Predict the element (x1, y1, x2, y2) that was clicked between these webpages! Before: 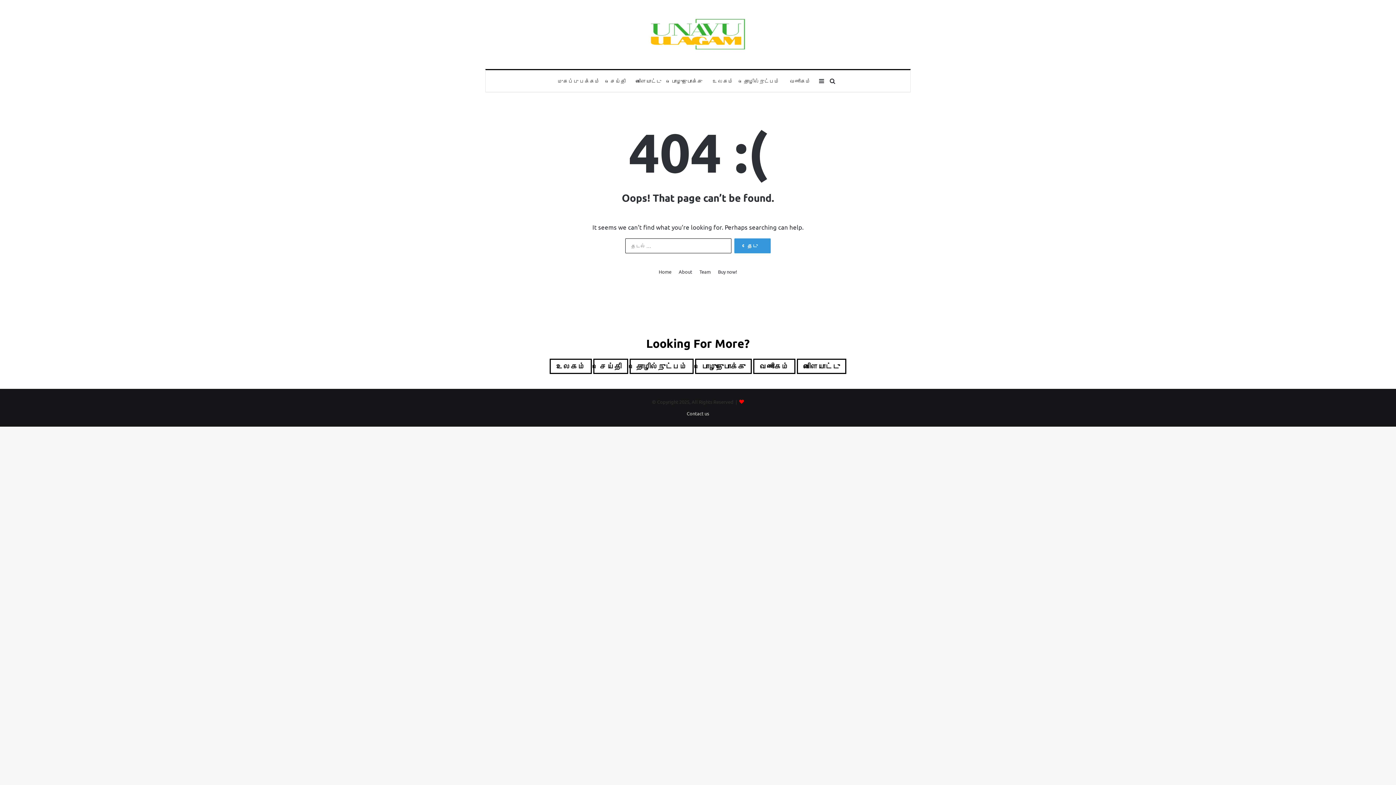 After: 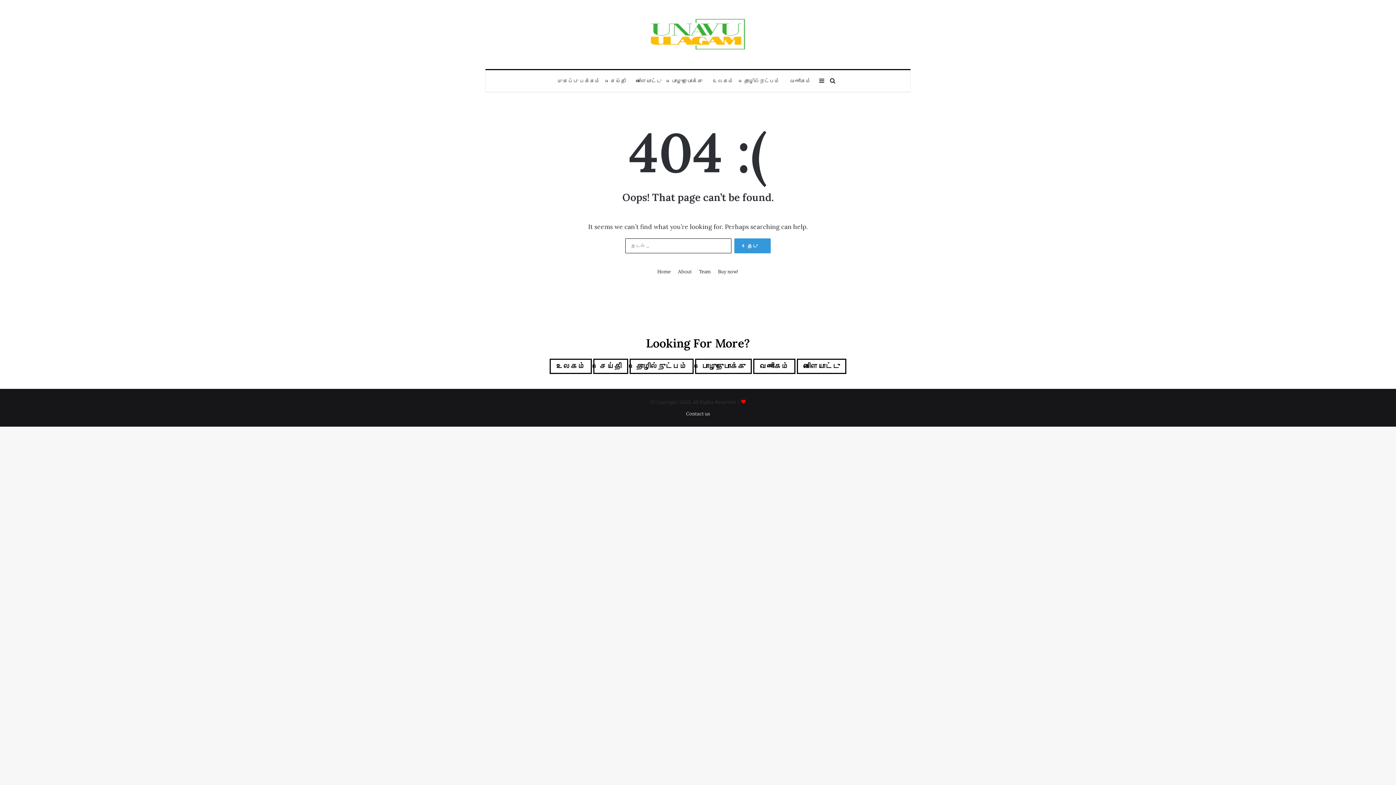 Action: bbox: (827, 70, 838, 92) label: Search for